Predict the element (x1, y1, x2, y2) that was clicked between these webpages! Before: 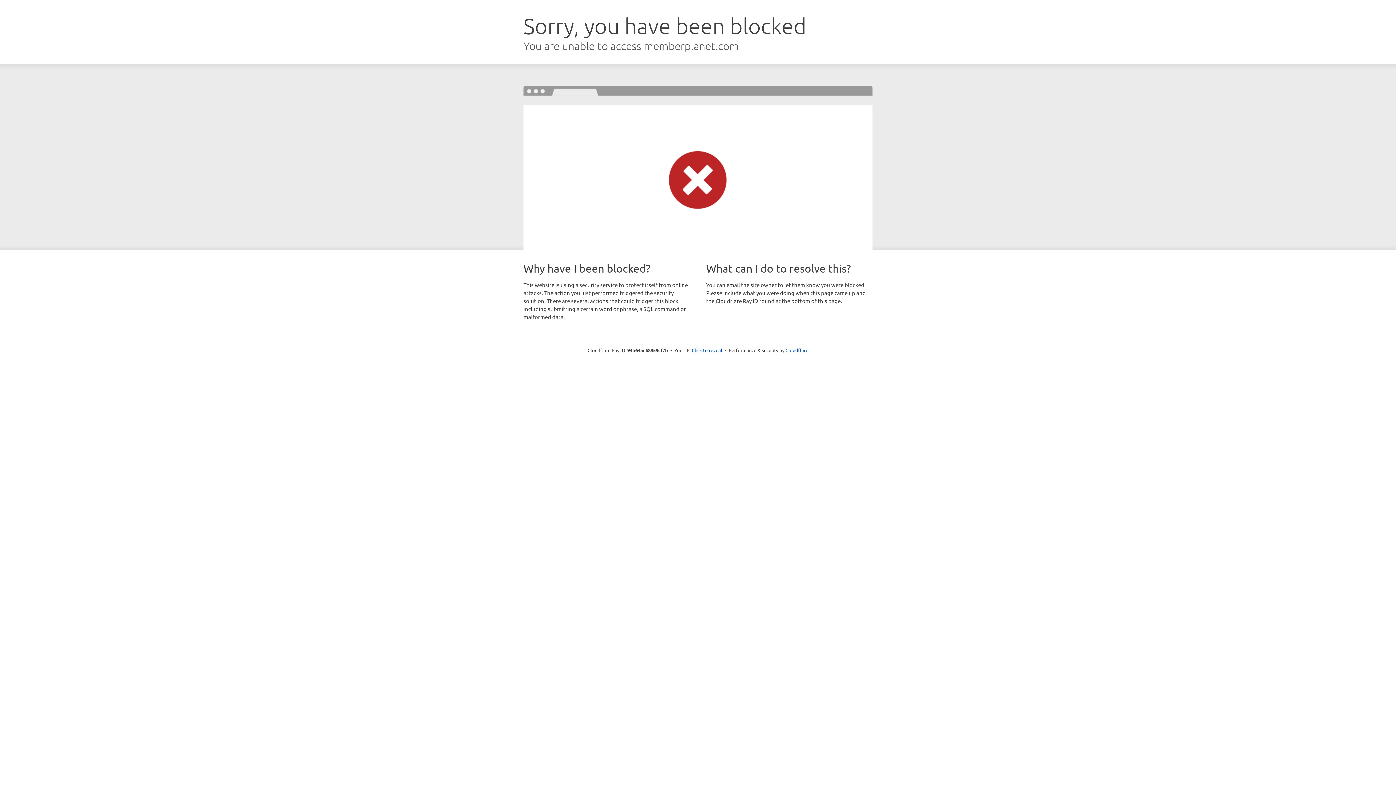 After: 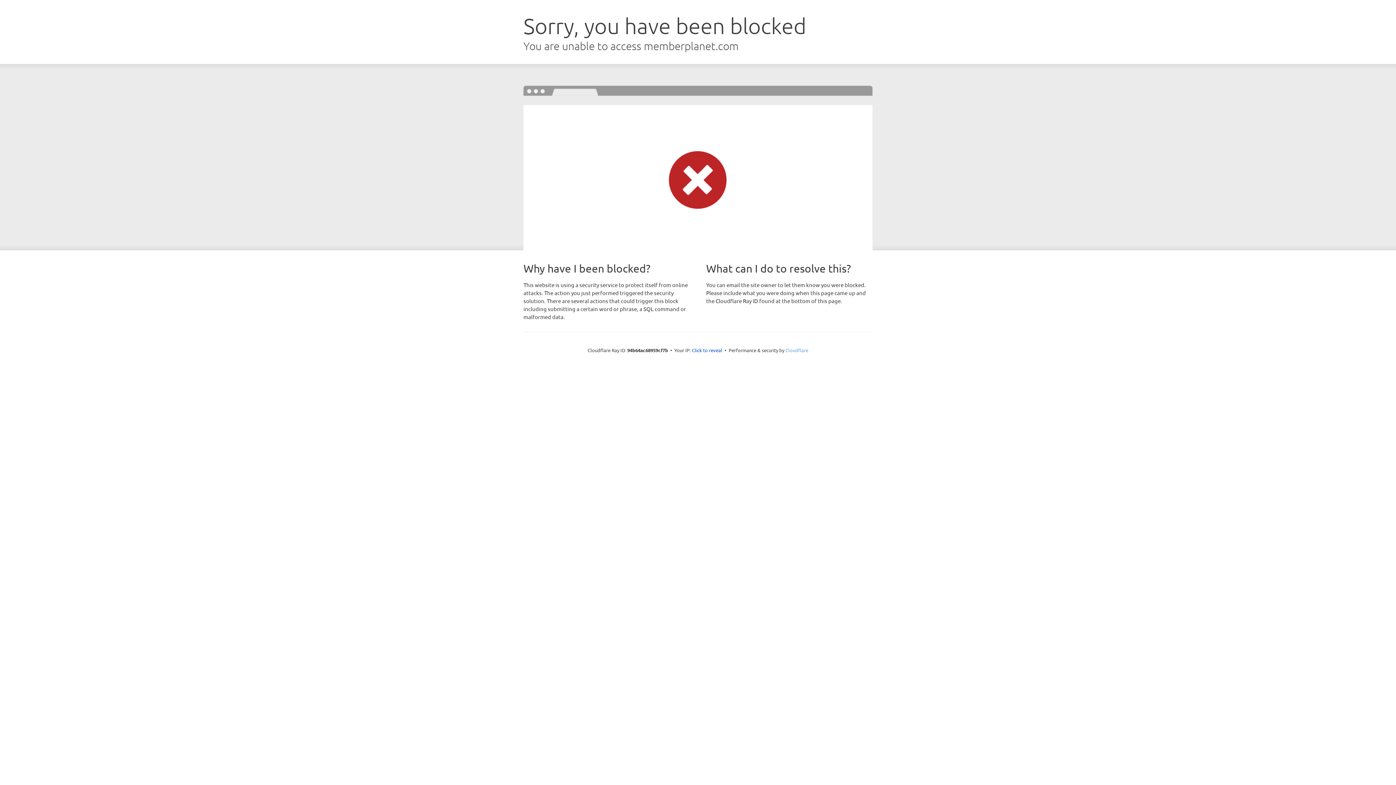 Action: bbox: (785, 347, 808, 353) label: Cloudflare